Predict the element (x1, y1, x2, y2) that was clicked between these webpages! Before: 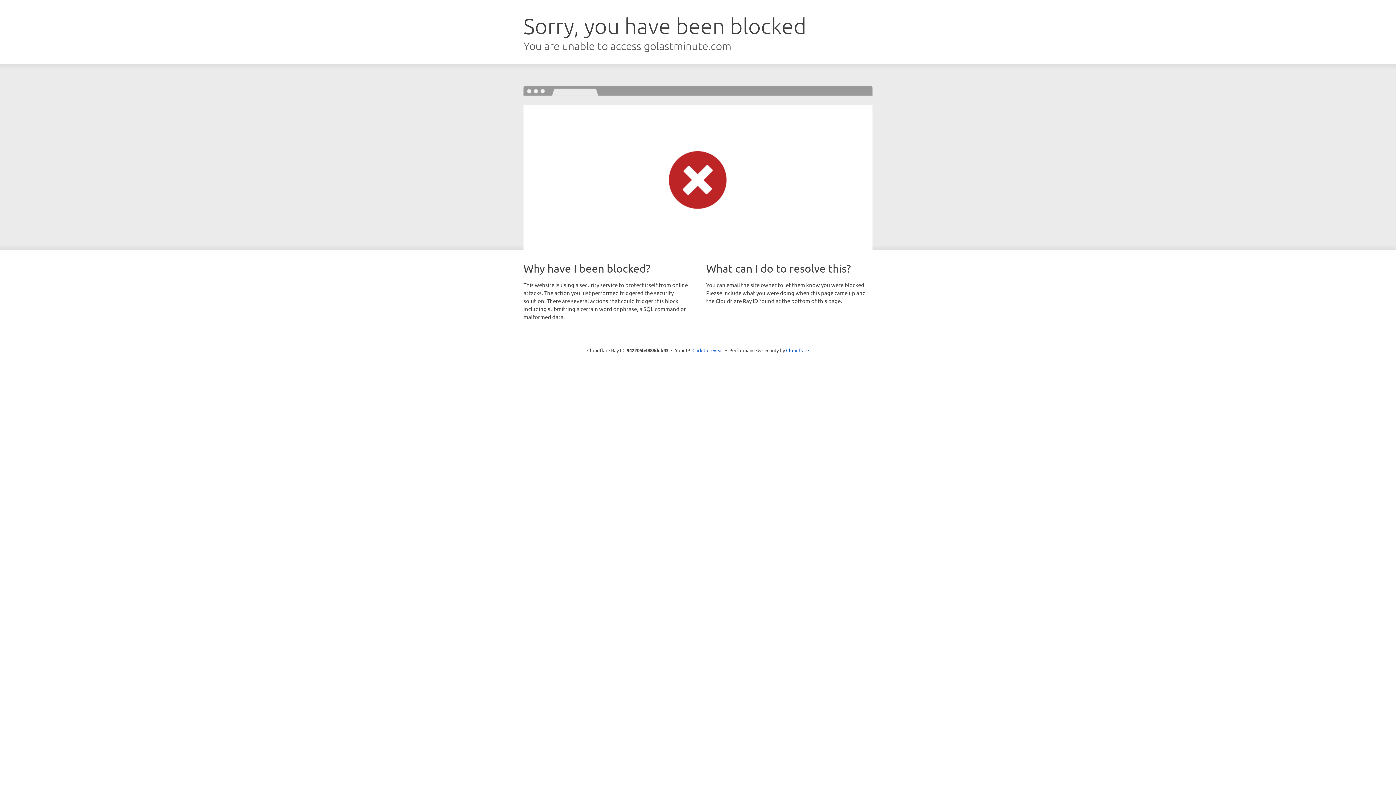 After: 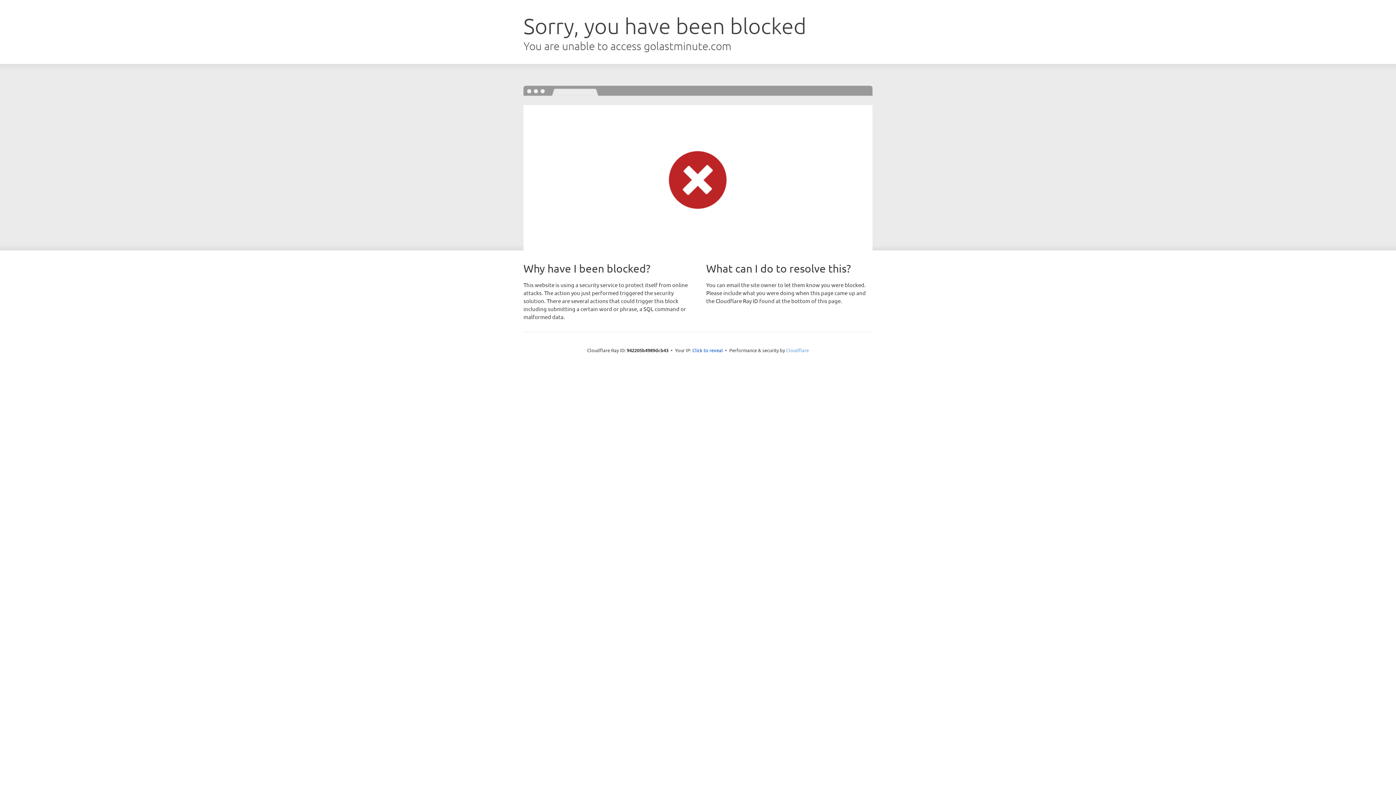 Action: bbox: (786, 347, 809, 353) label: Cloudflare